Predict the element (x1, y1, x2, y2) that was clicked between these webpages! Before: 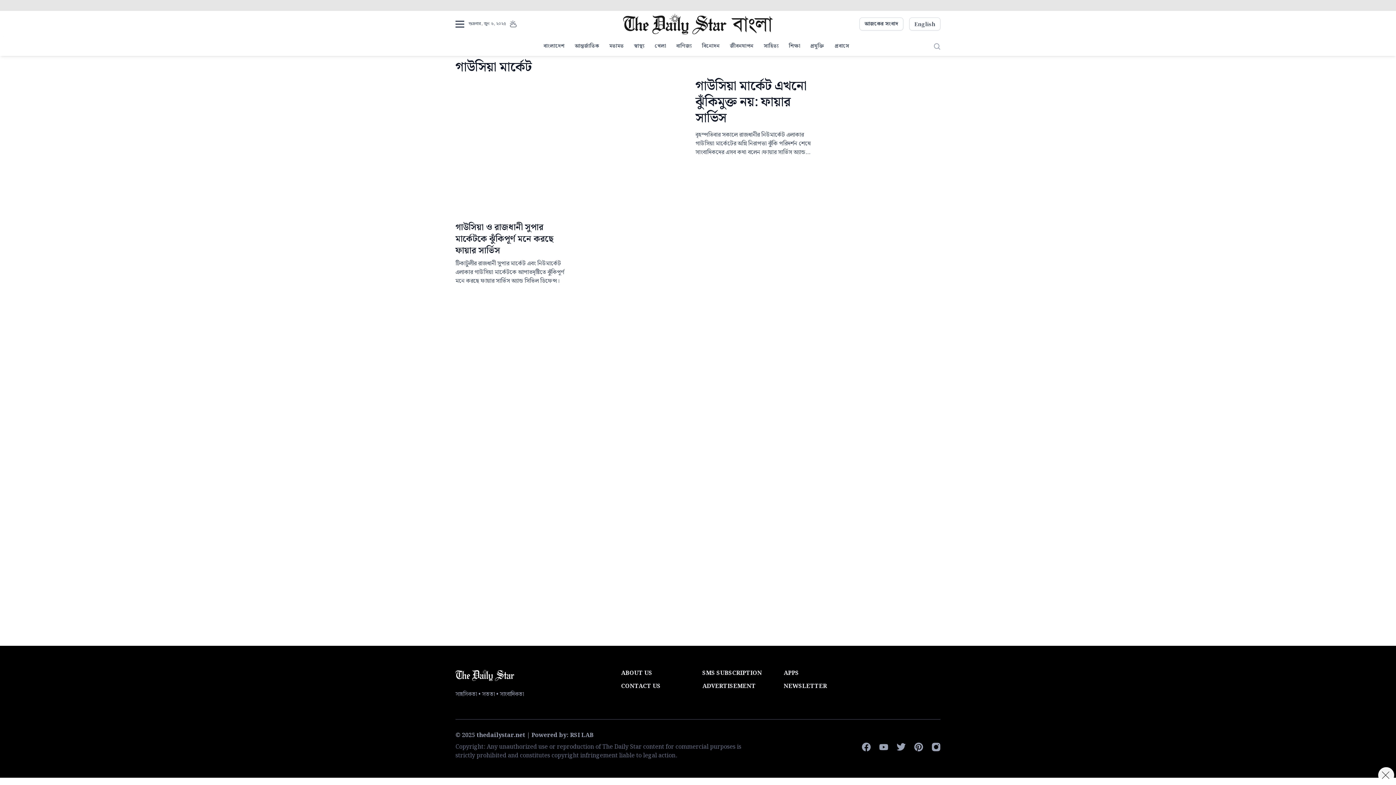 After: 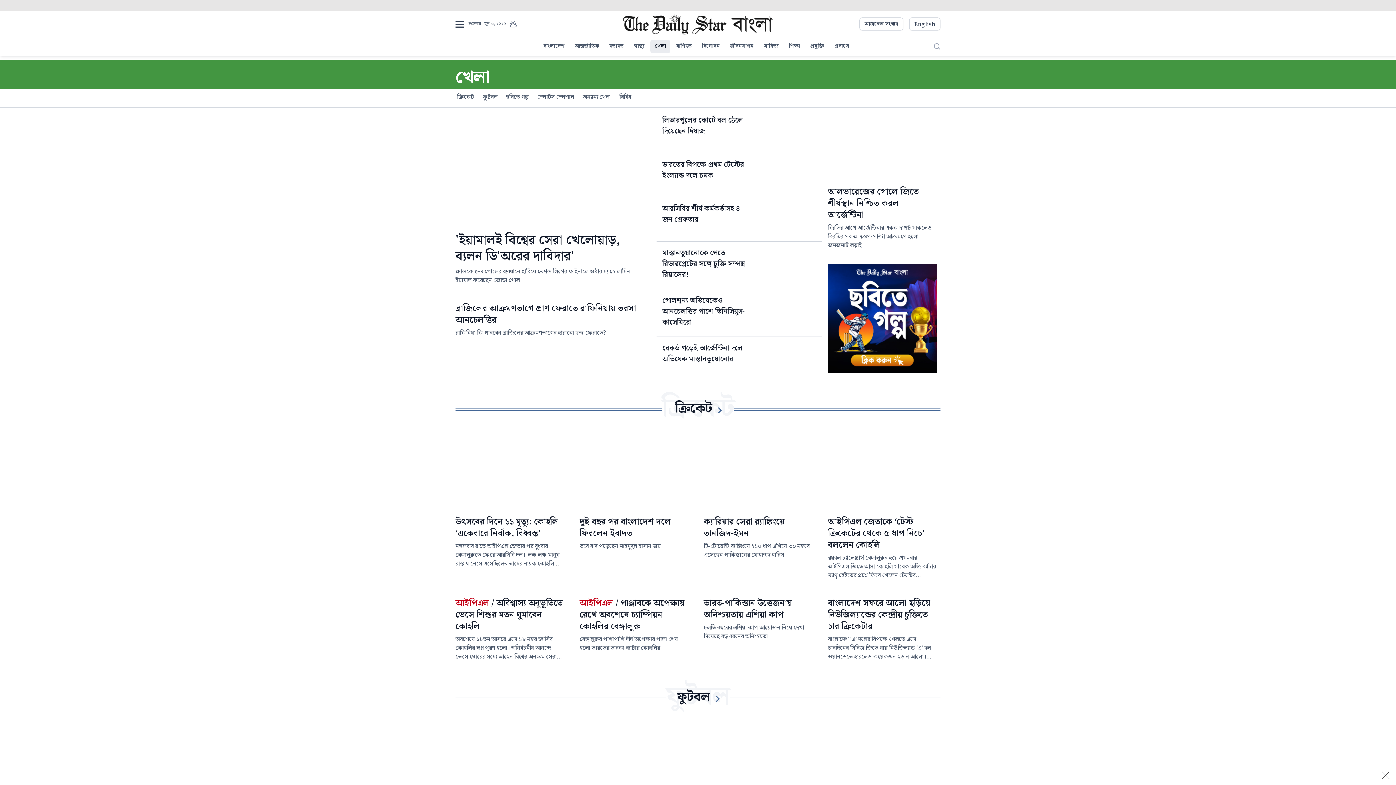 Action: label: খেলা bbox: (650, 40, 670, 53)